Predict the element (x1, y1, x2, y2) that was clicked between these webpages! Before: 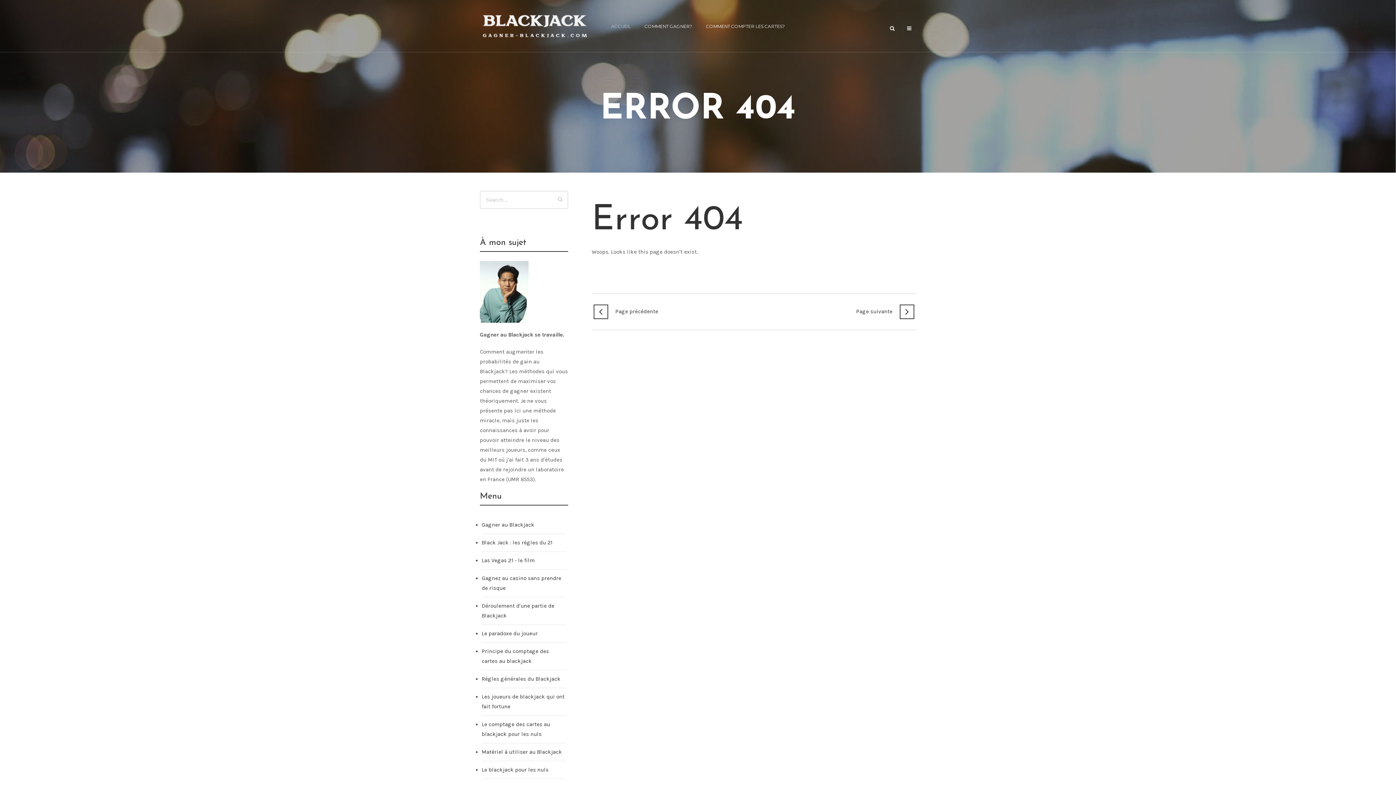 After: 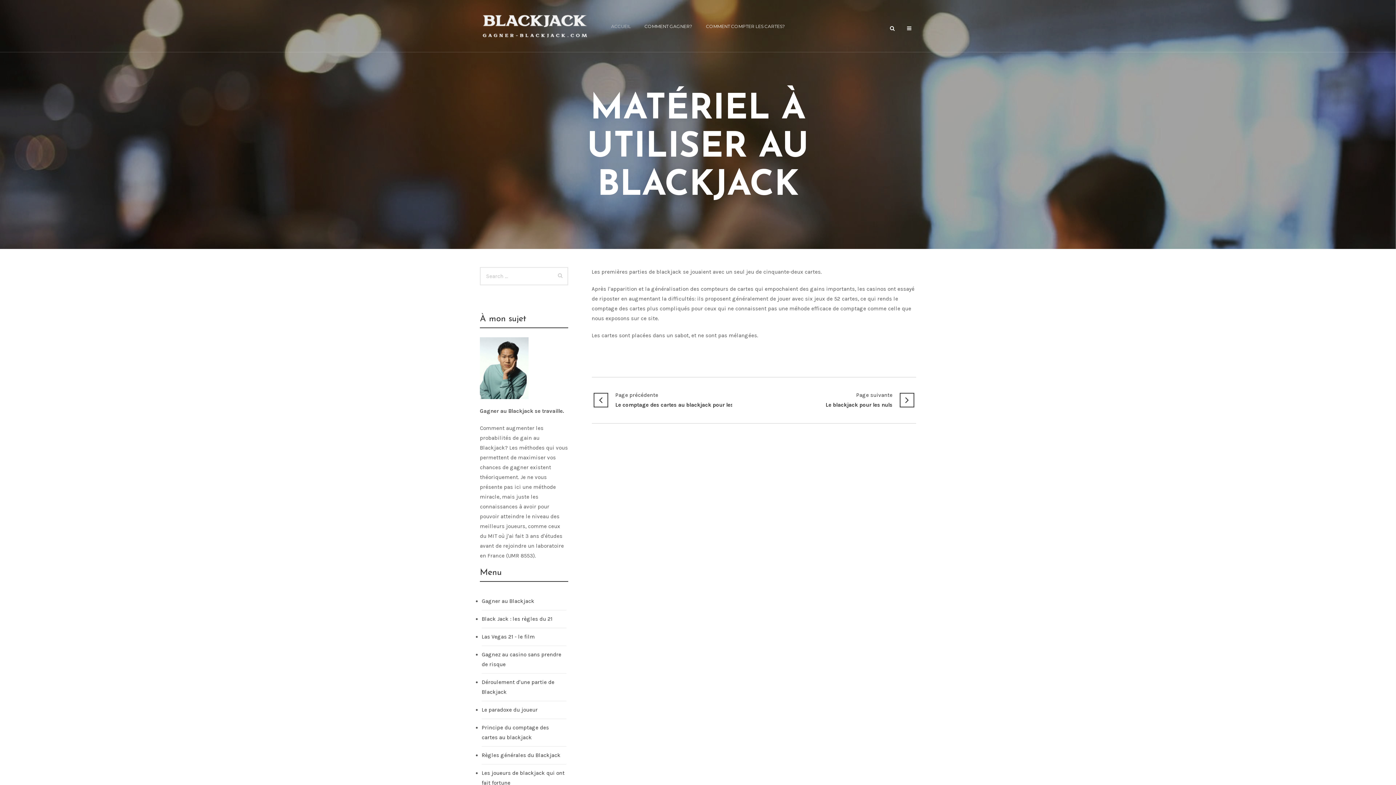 Action: label: Matériel à utiliser au Blackjack bbox: (481, 749, 562, 755)